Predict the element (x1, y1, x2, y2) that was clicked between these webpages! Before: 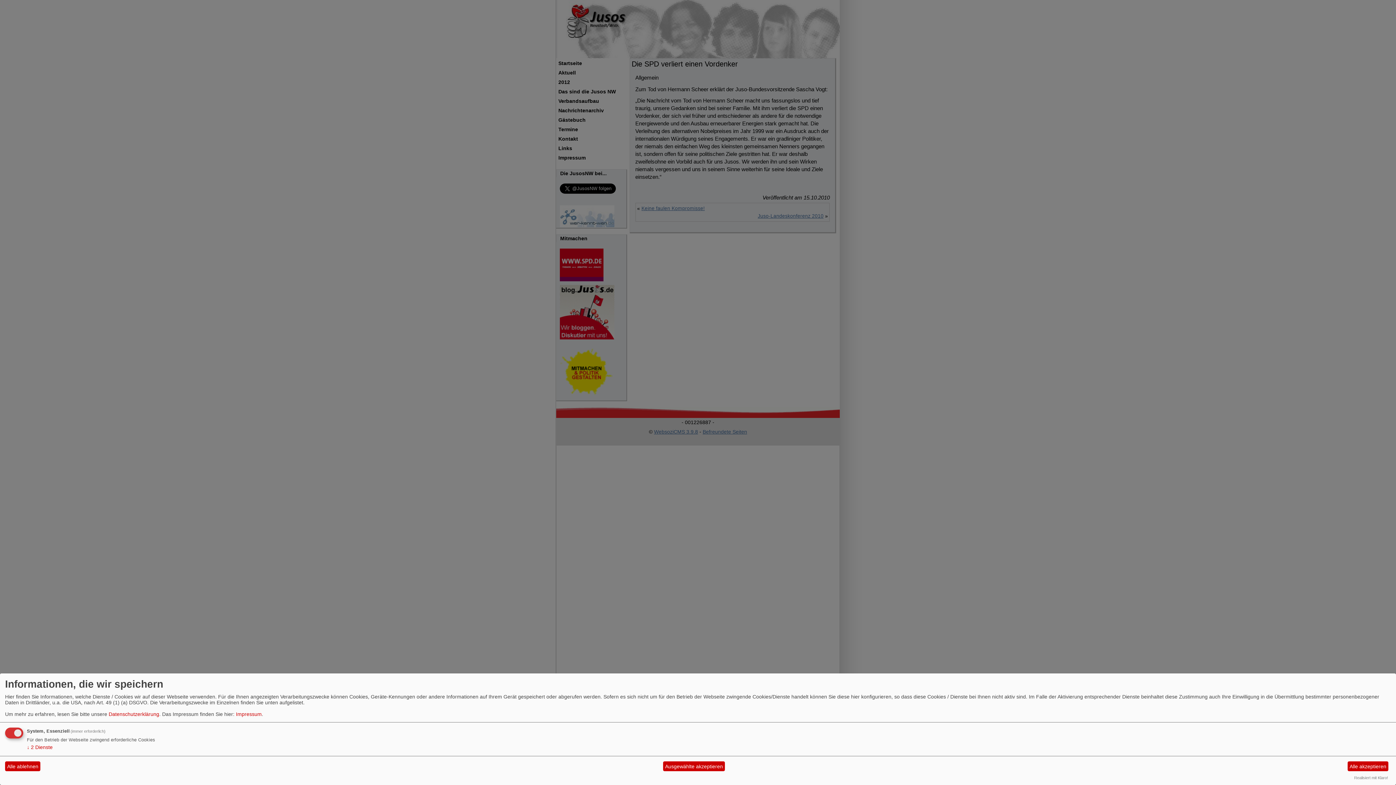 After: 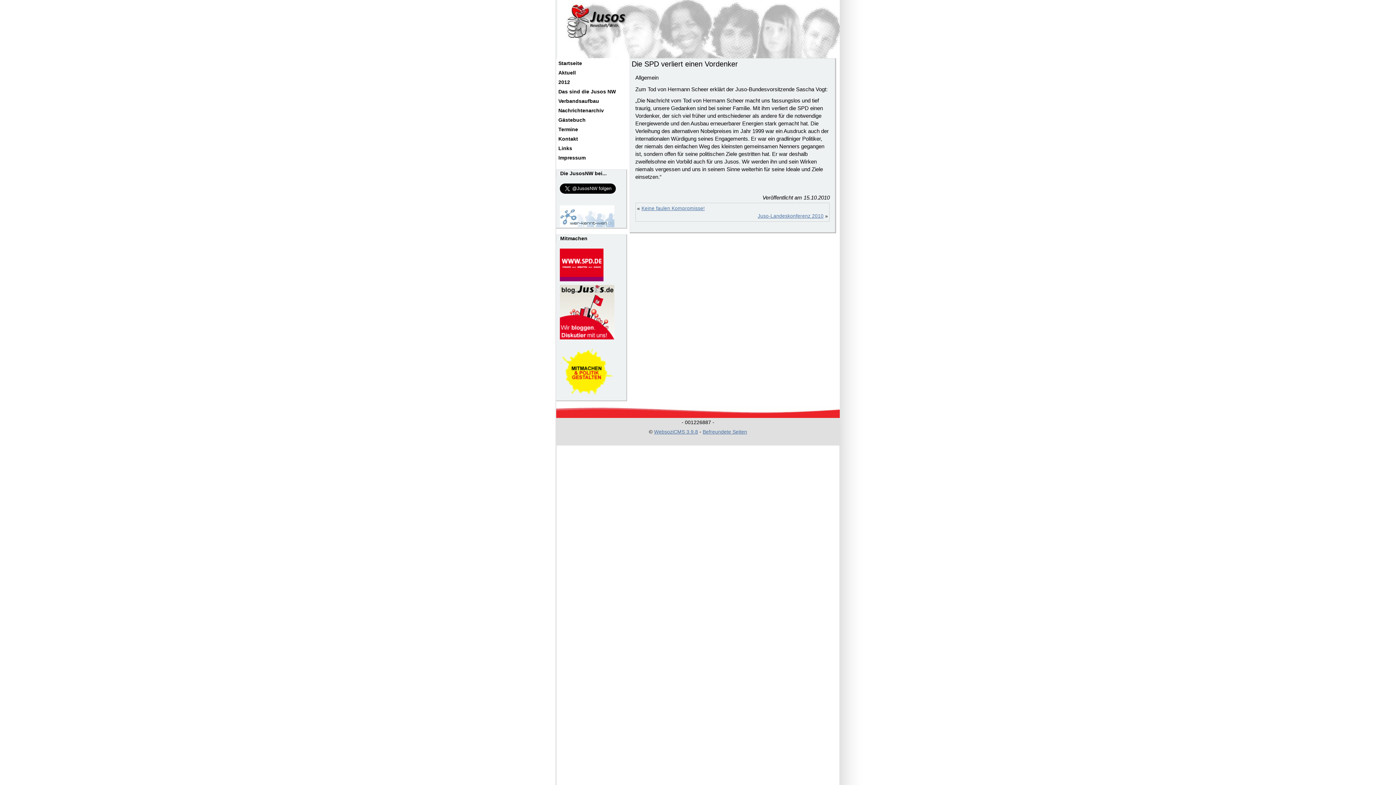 Action: label: Alle ablehnen bbox: (5, 761, 40, 771)